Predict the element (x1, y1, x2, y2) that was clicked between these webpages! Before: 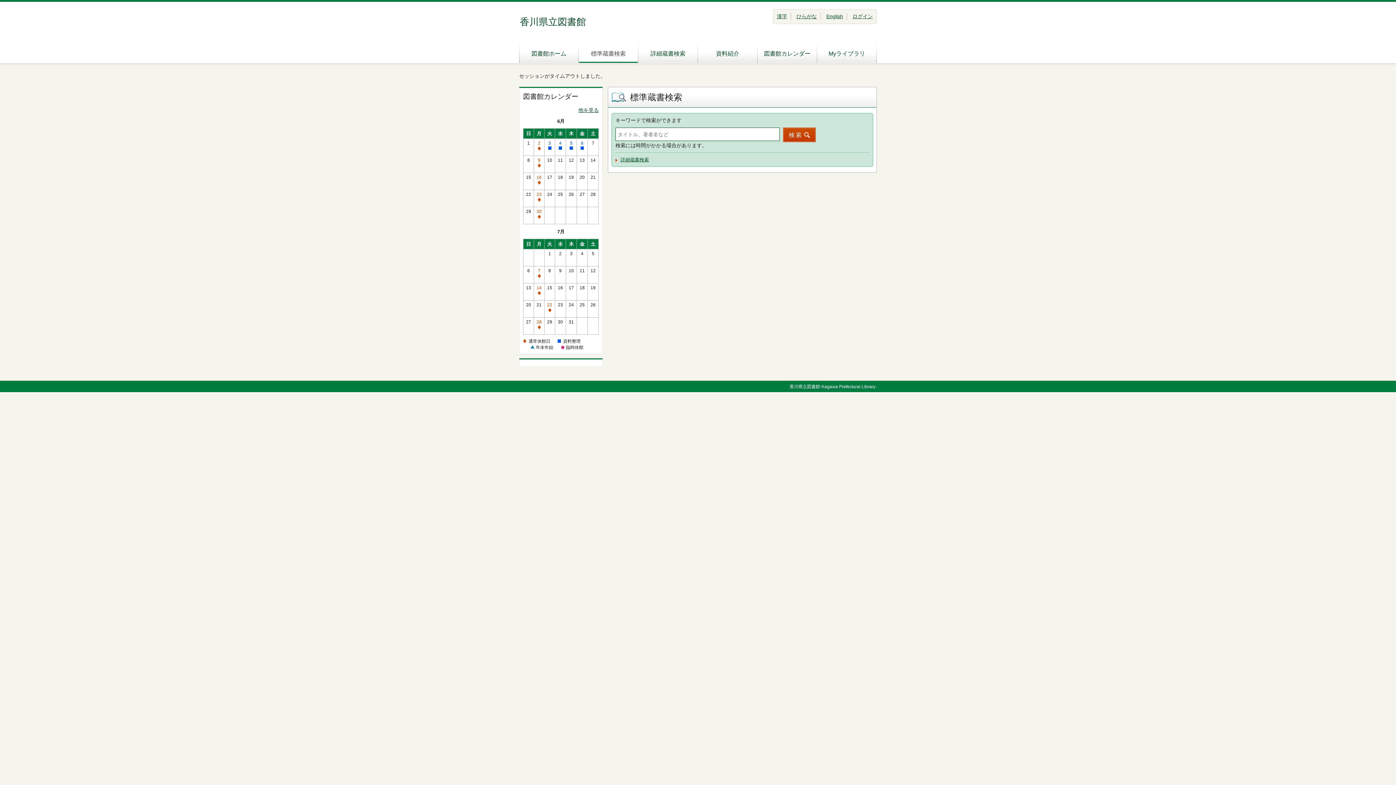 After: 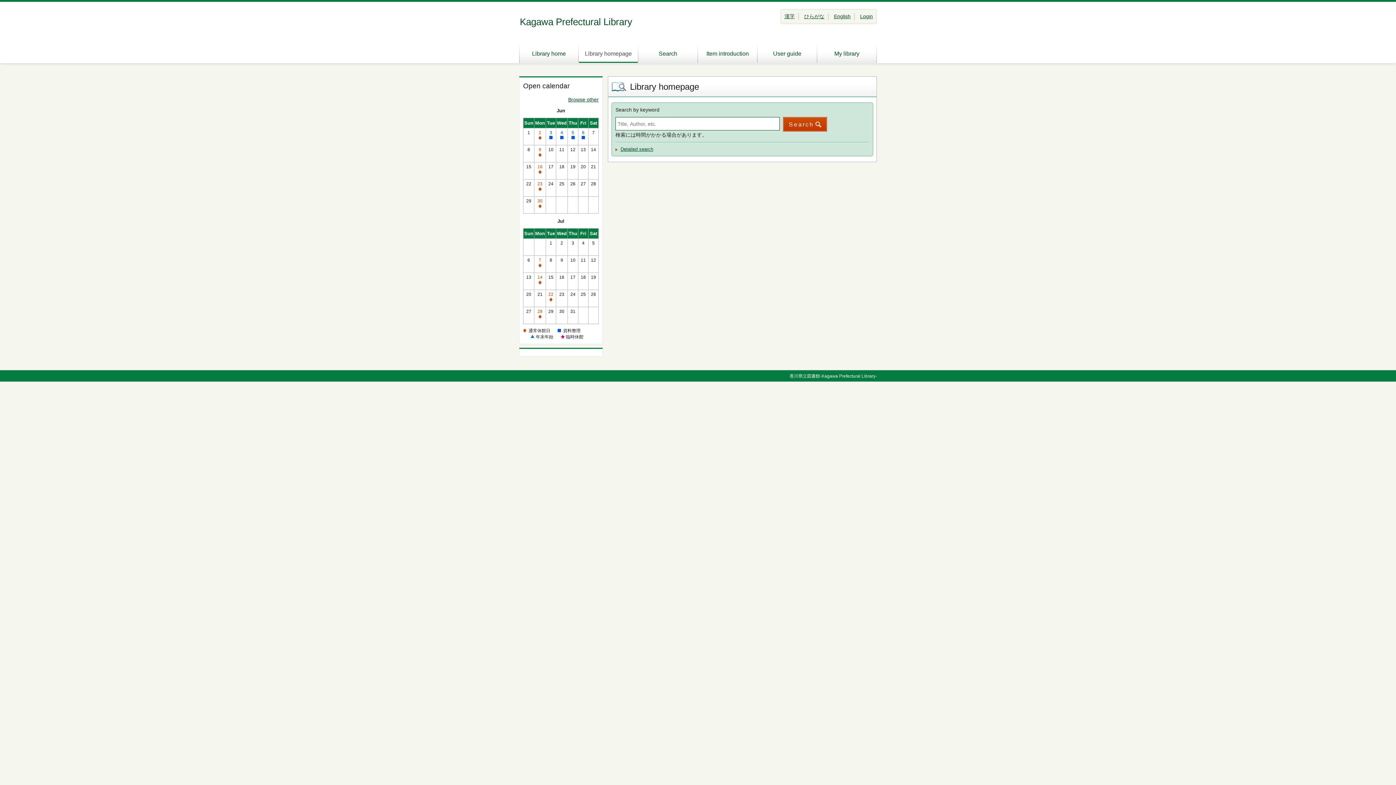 Action: label: English bbox: (826, 13, 843, 19)